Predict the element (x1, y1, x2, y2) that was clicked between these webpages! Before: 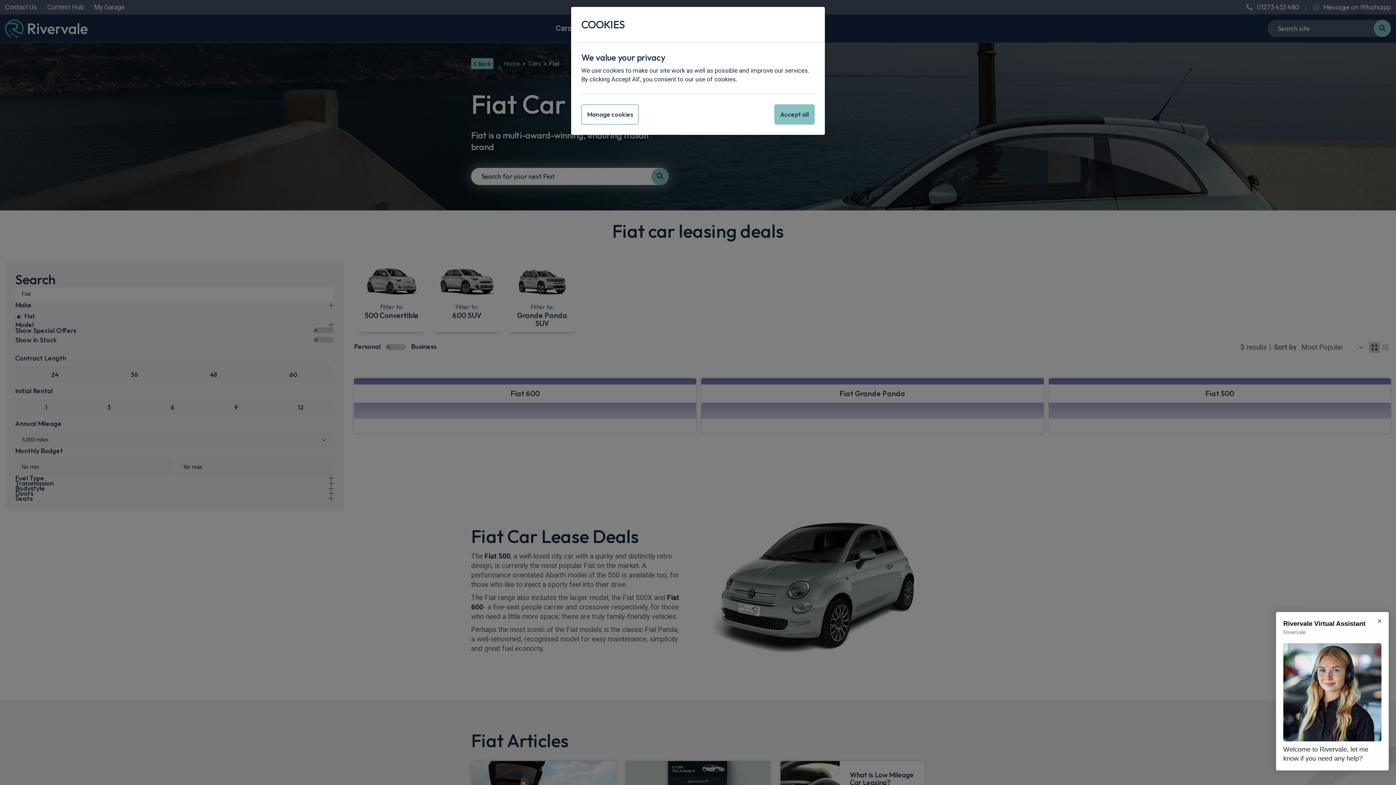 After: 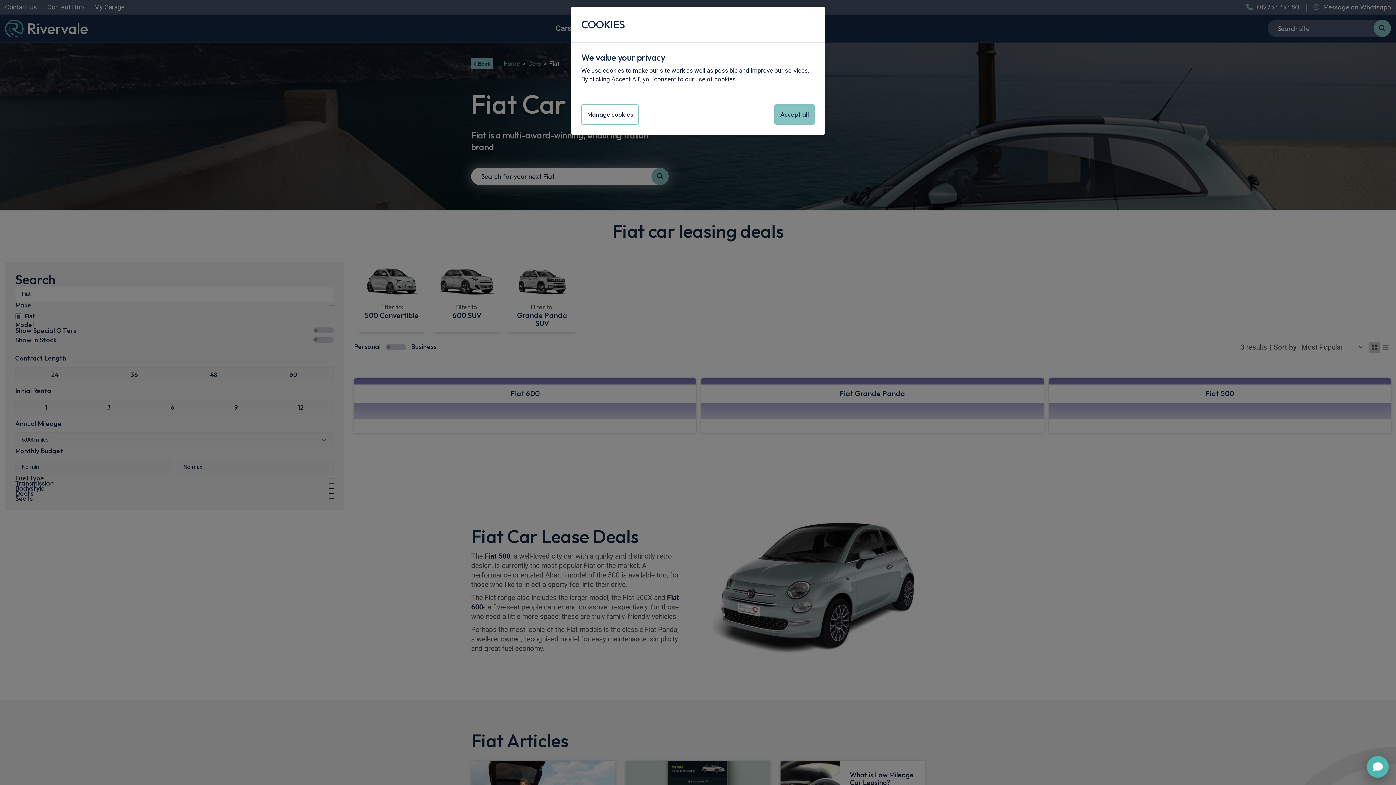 Action: bbox: (1370, 612, 1389, 630)